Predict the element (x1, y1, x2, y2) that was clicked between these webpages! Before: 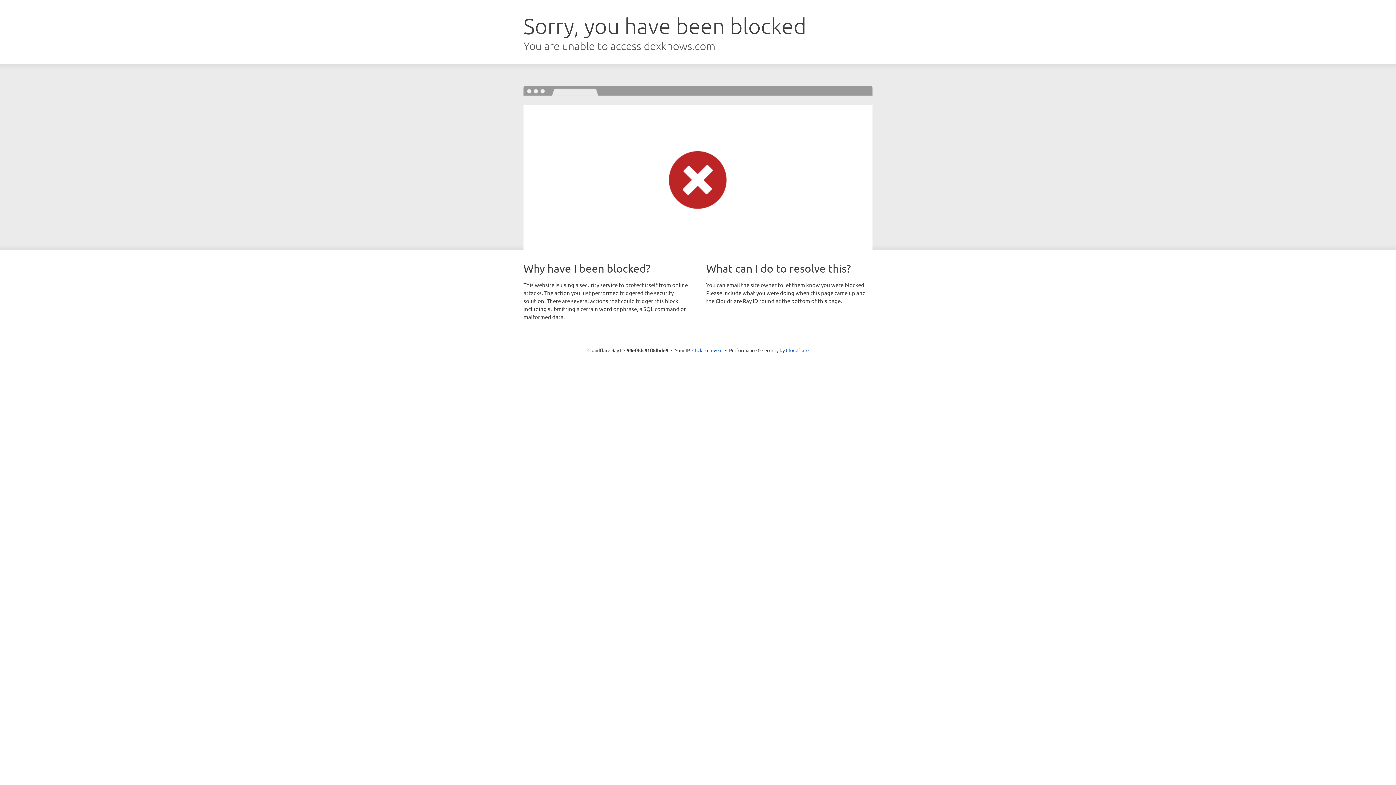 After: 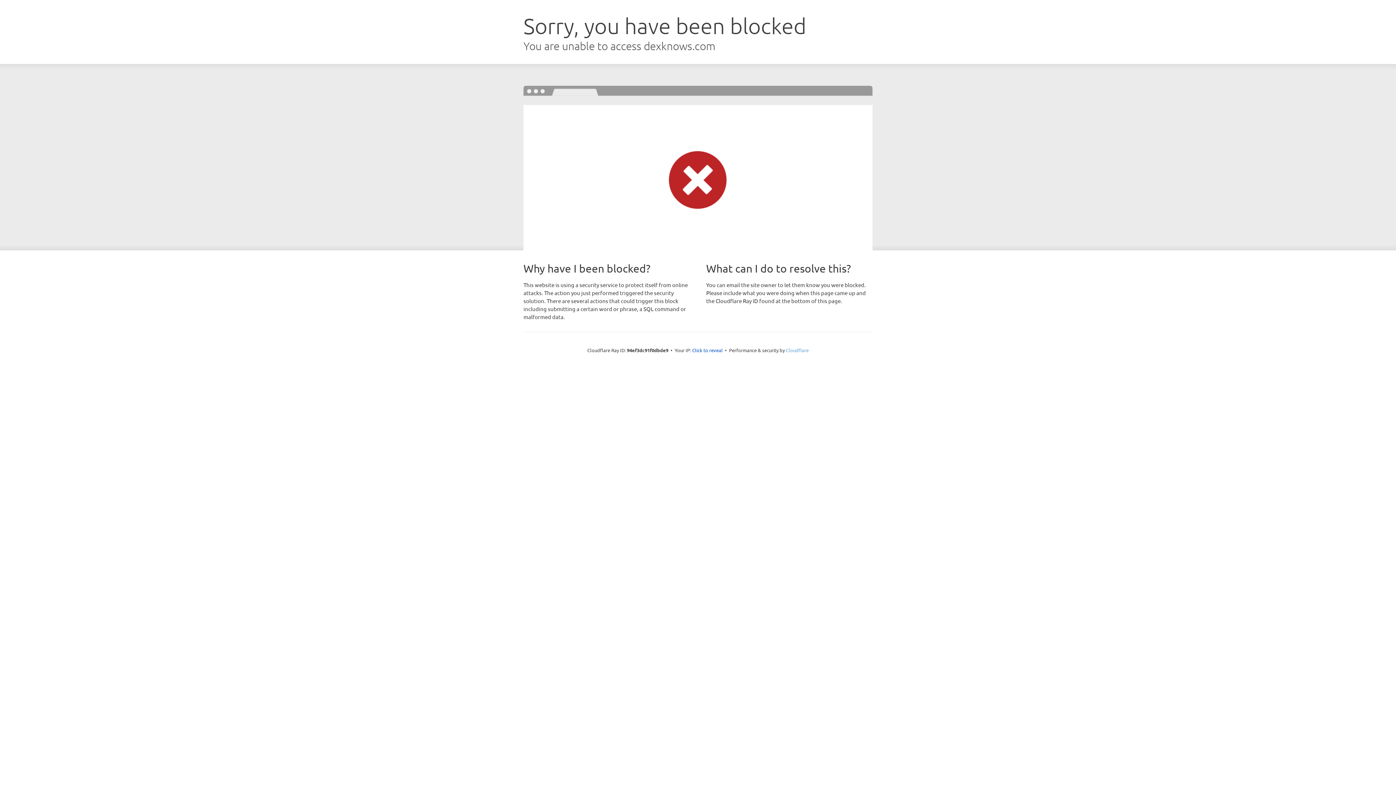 Action: label: Cloudflare bbox: (786, 347, 808, 353)